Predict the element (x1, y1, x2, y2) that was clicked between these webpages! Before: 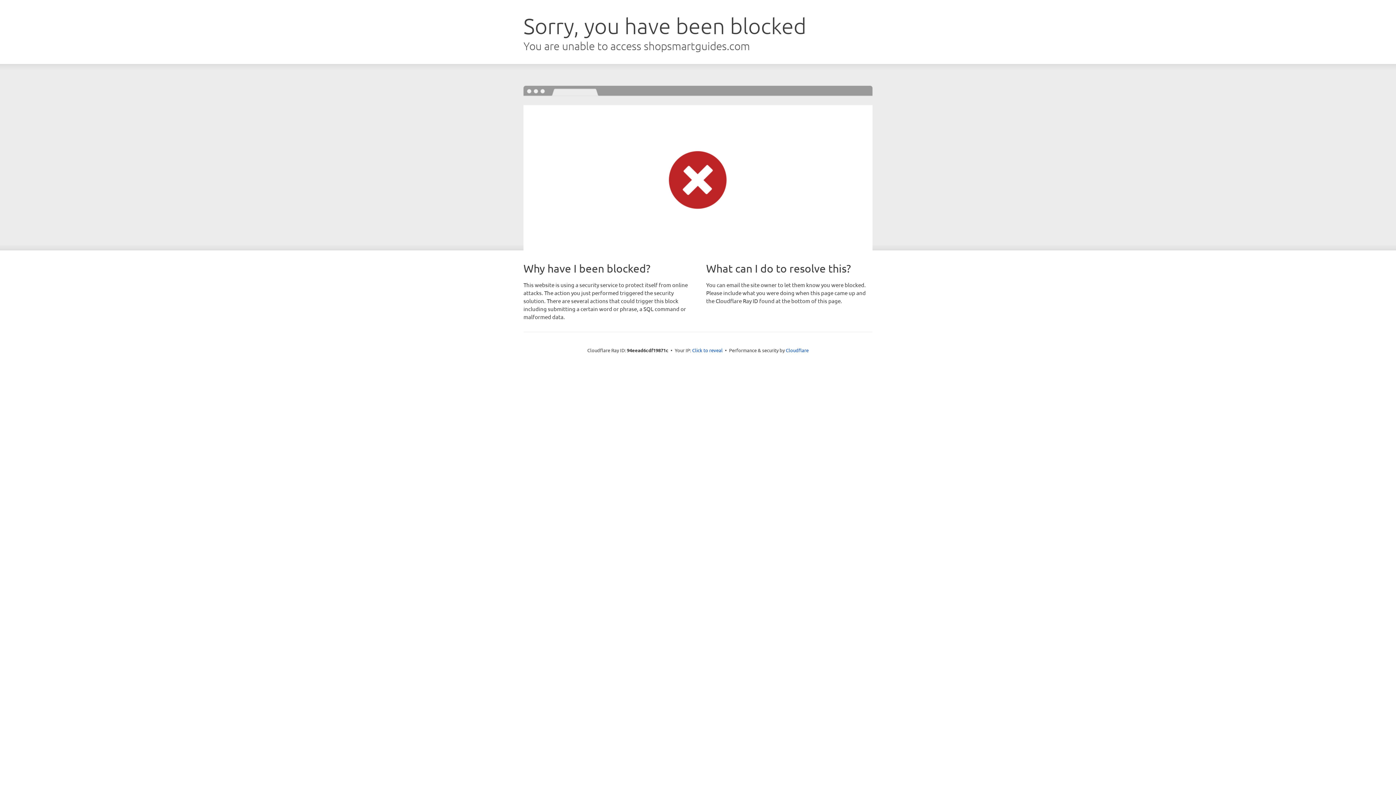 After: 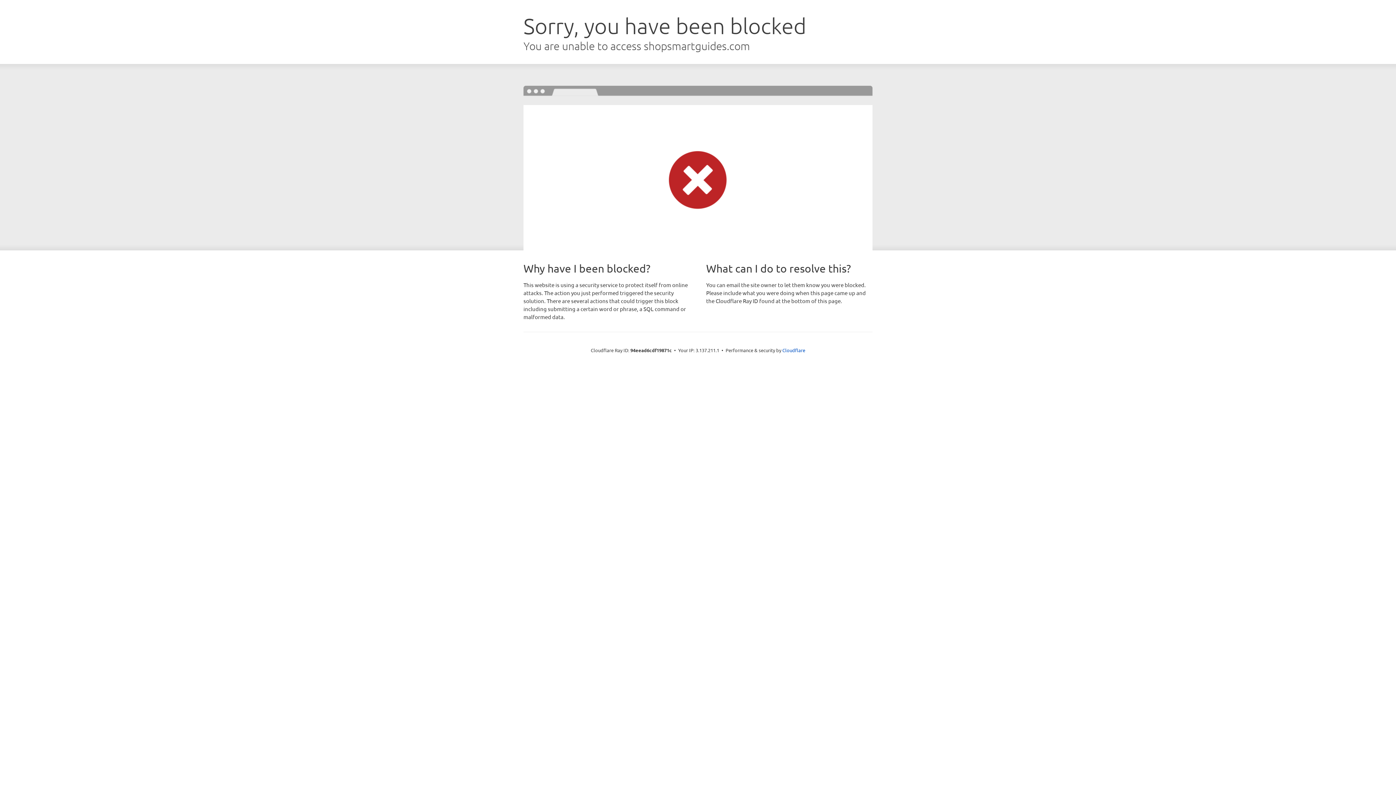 Action: bbox: (692, 346, 722, 353) label: Click to reveal